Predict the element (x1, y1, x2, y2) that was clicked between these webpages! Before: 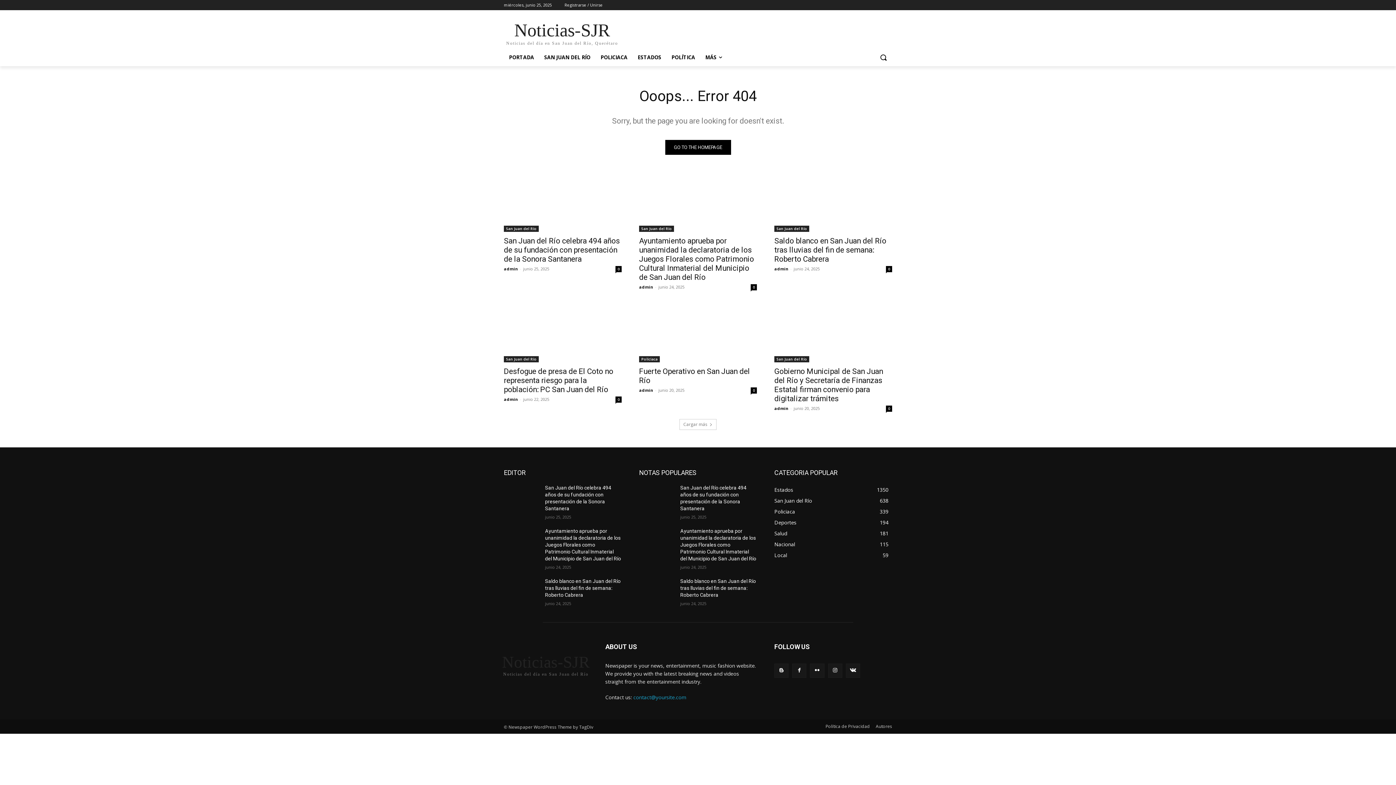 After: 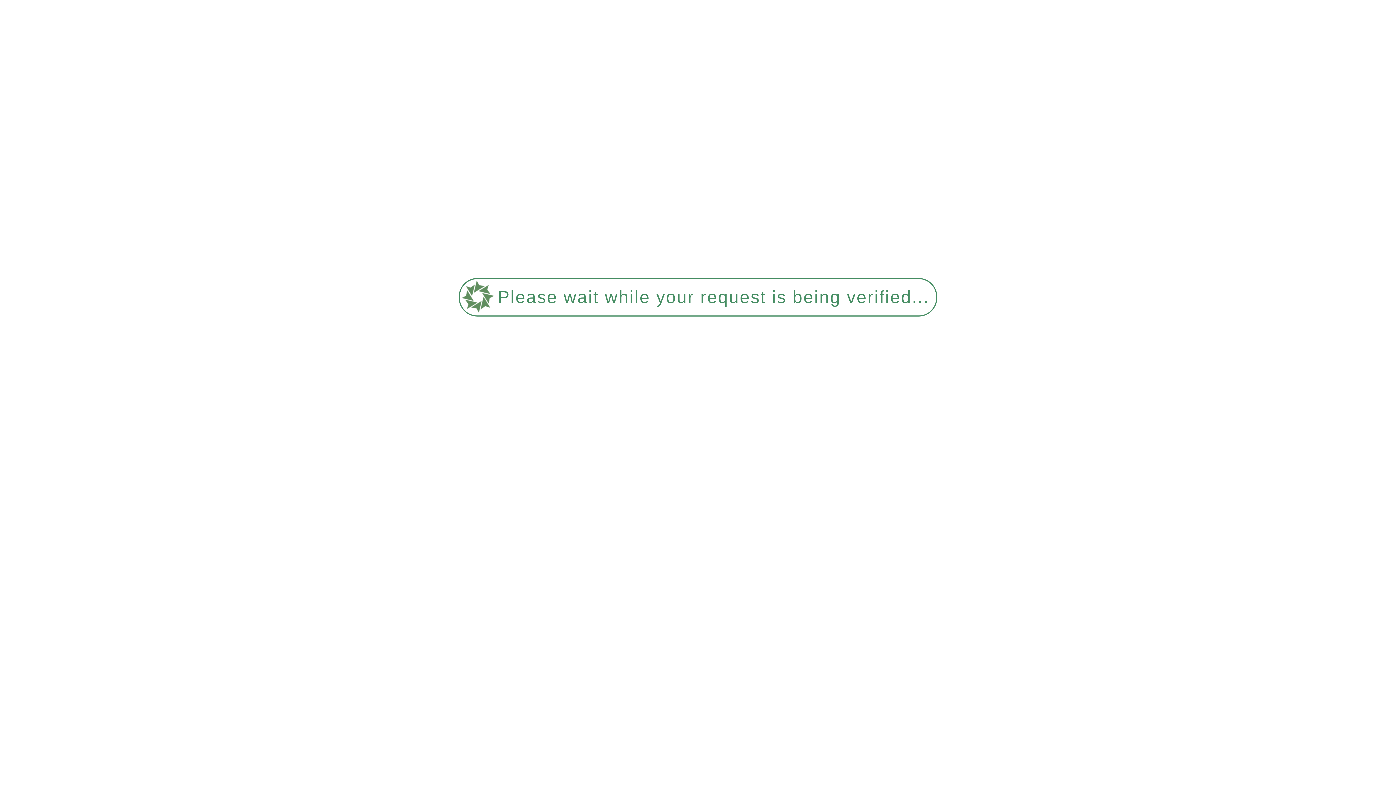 Action: bbox: (504, 303, 621, 362)